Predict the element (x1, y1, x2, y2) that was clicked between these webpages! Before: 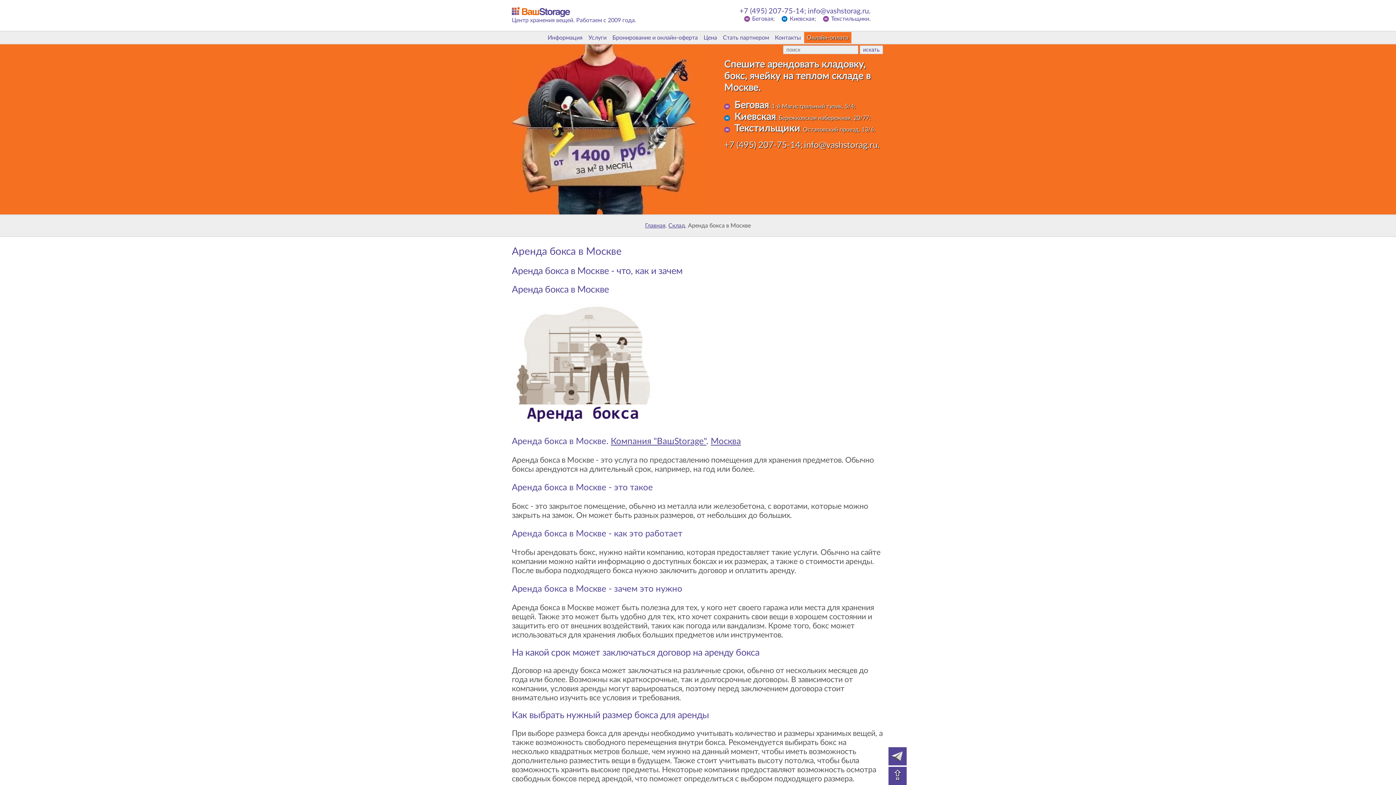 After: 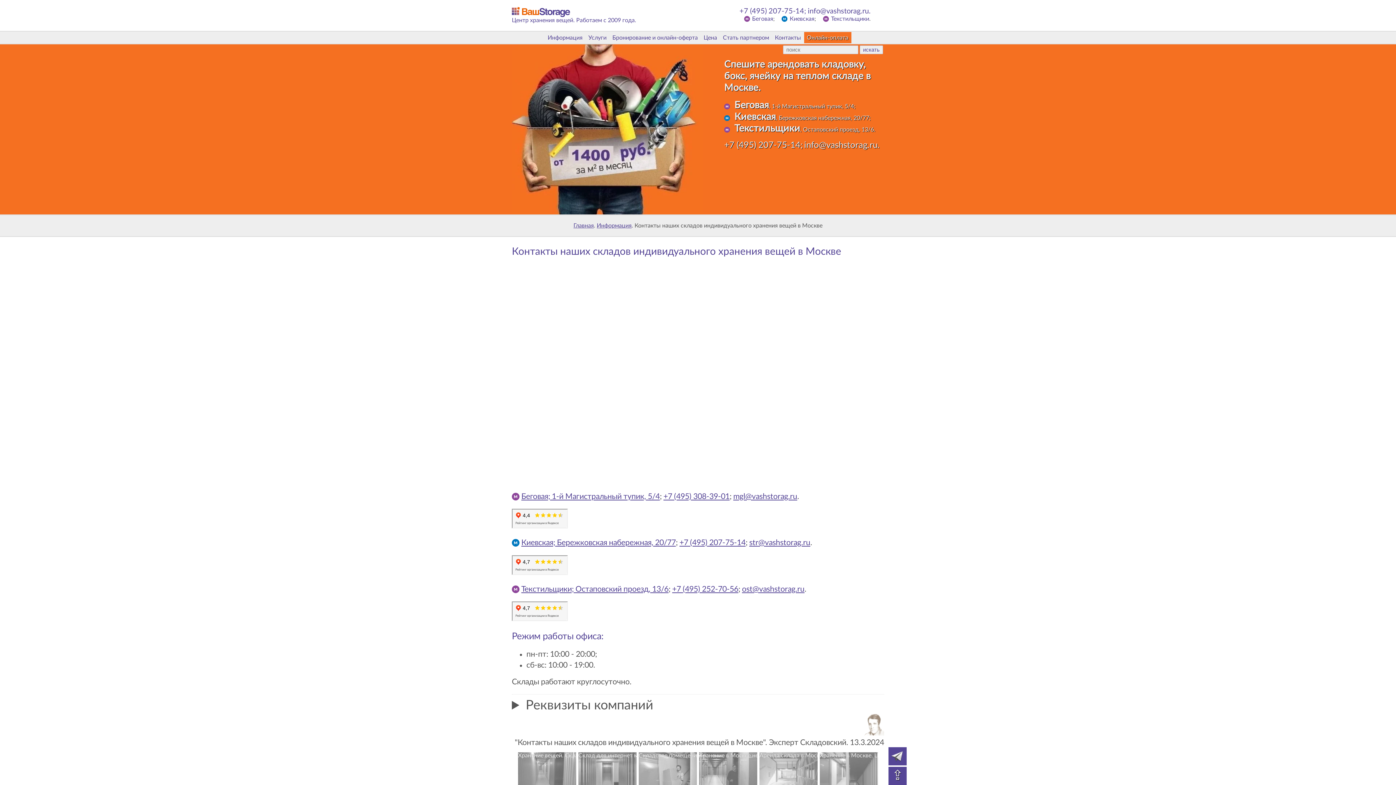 Action: label: Москва bbox: (710, 437, 741, 446)